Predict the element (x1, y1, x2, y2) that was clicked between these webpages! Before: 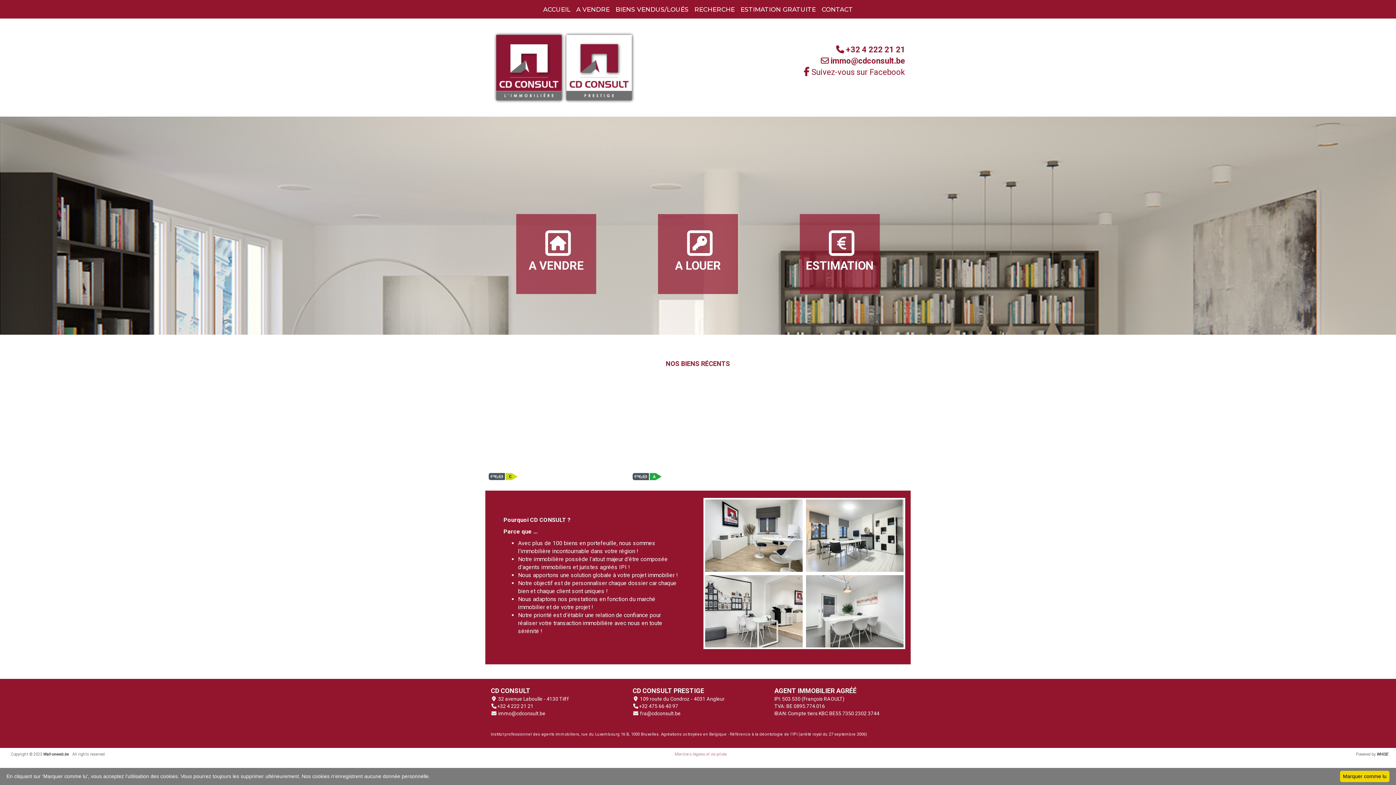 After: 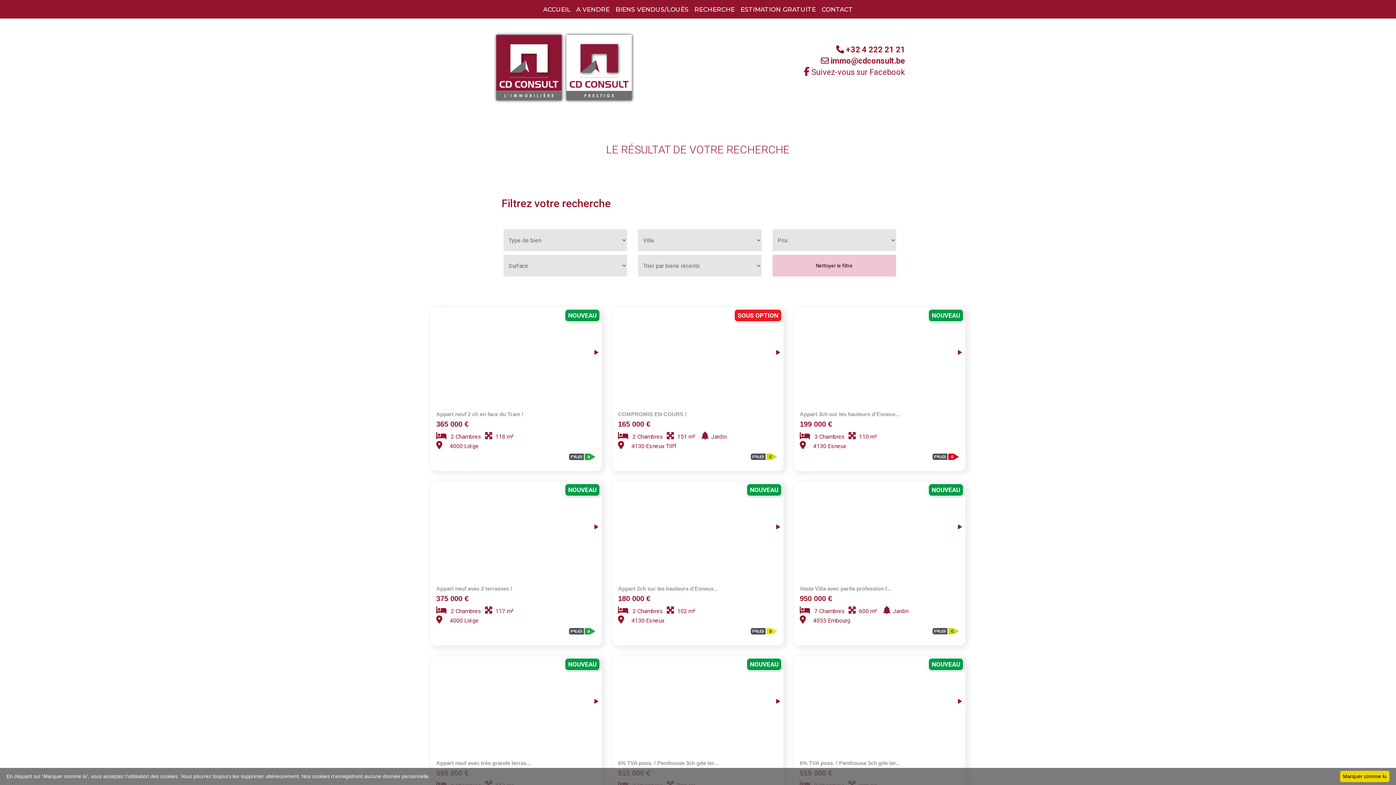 Action: label: A VENDRE bbox: (573, 0, 612, 18)